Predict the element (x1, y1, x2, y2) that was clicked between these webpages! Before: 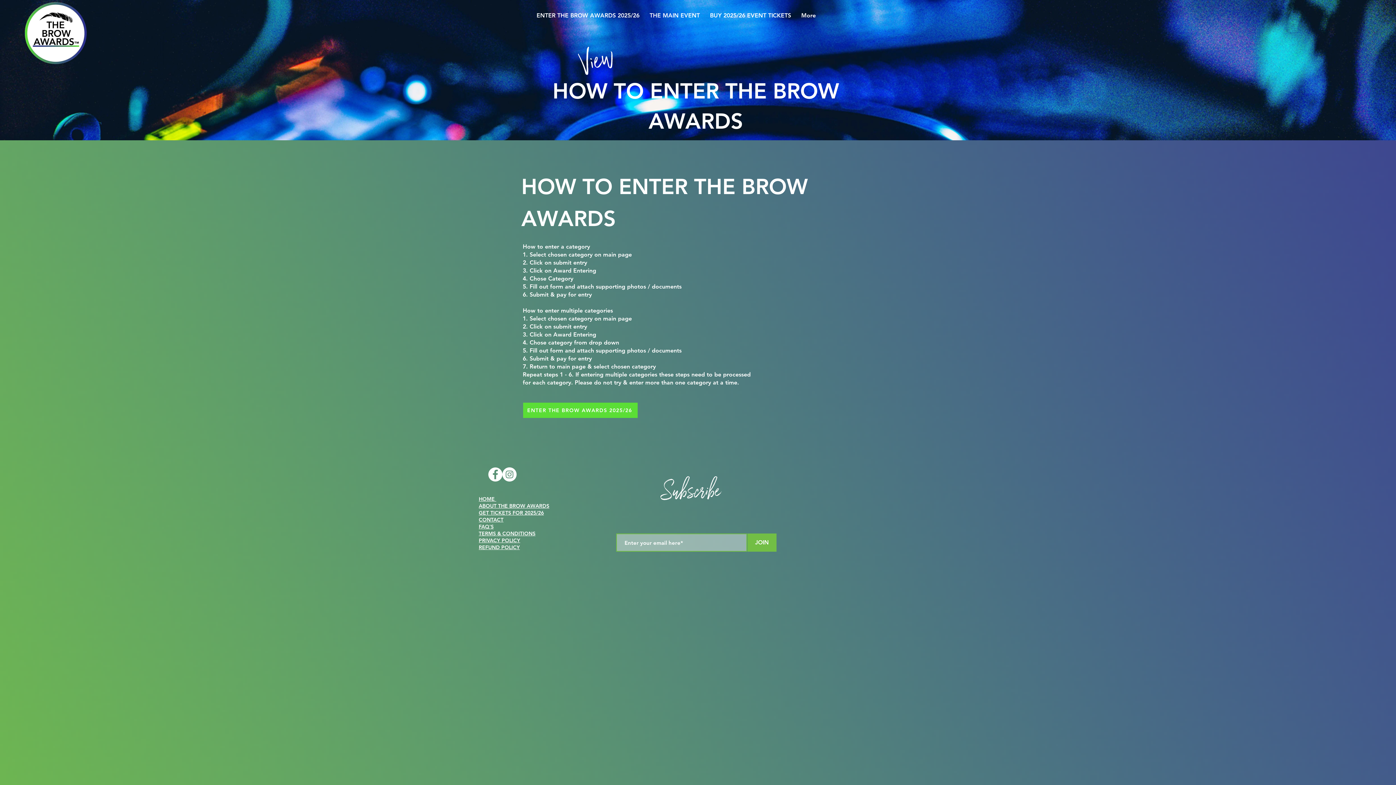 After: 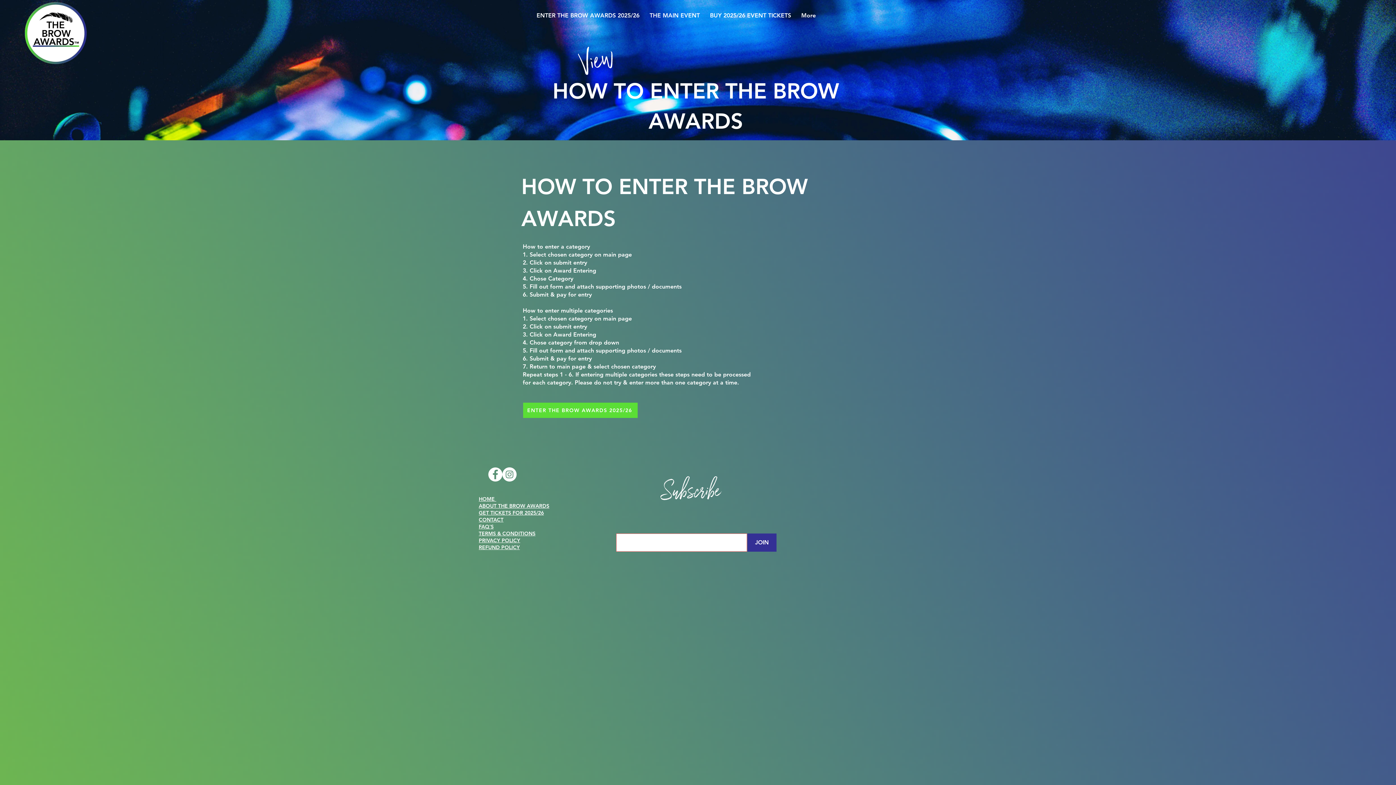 Action: bbox: (747, 533, 776, 552) label: JOIN